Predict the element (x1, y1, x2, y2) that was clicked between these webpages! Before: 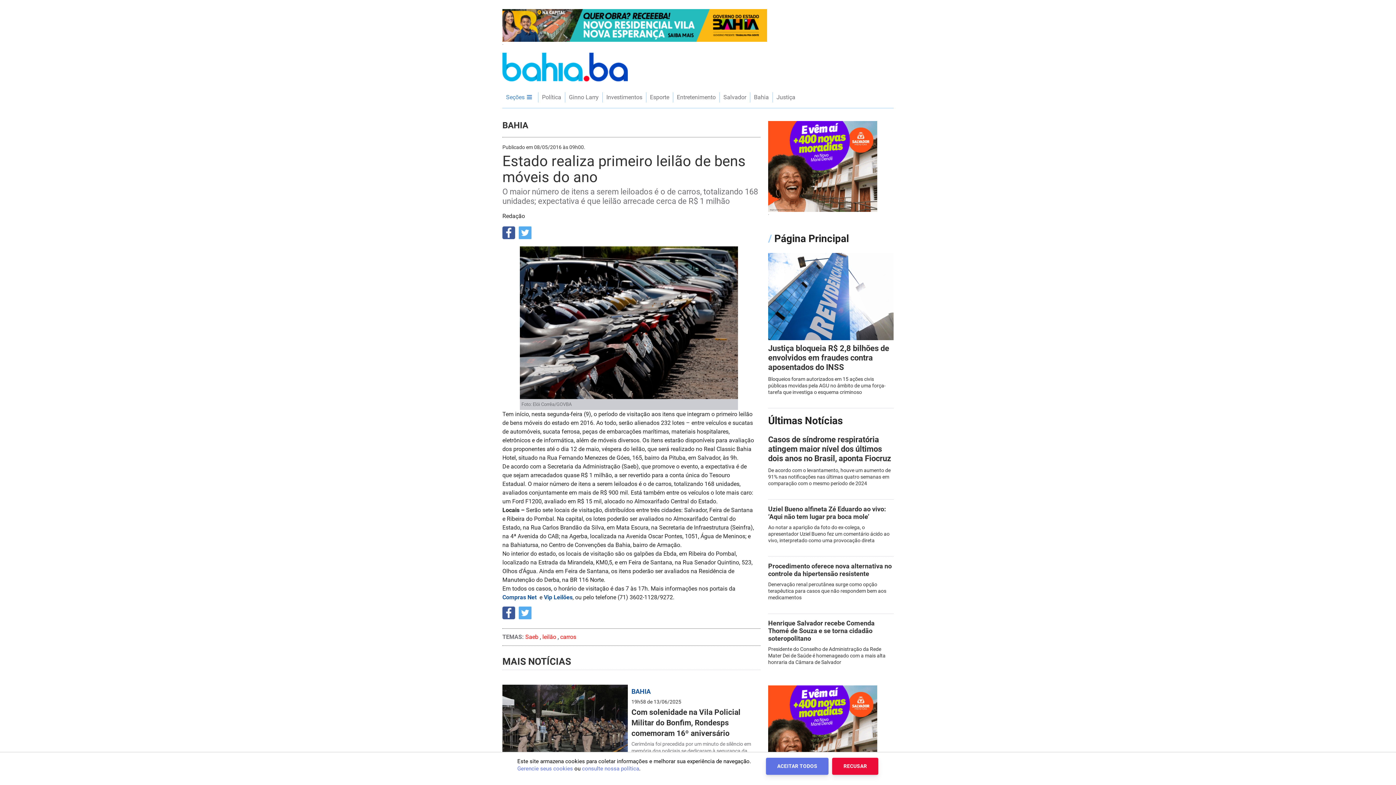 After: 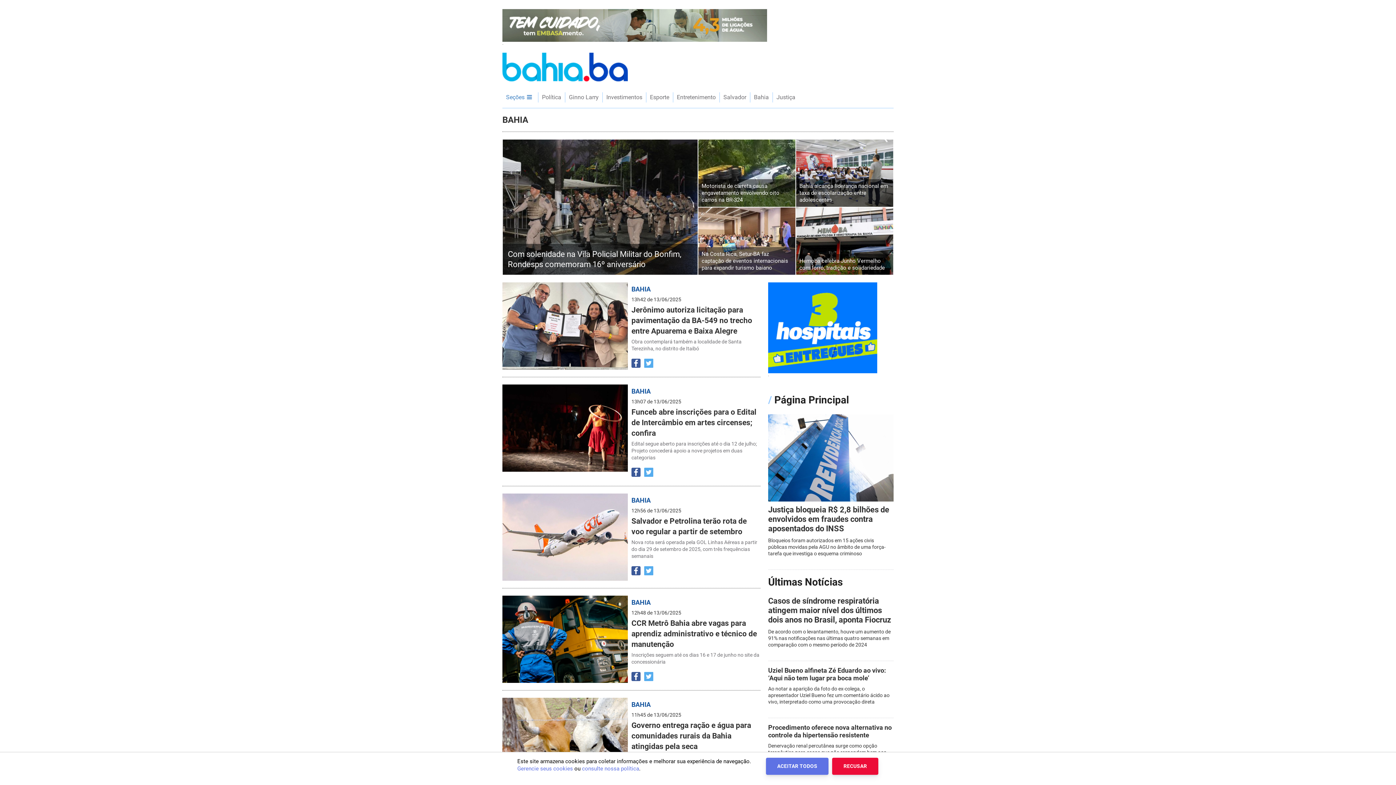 Action: bbox: (750, 92, 773, 102) label: Bahia